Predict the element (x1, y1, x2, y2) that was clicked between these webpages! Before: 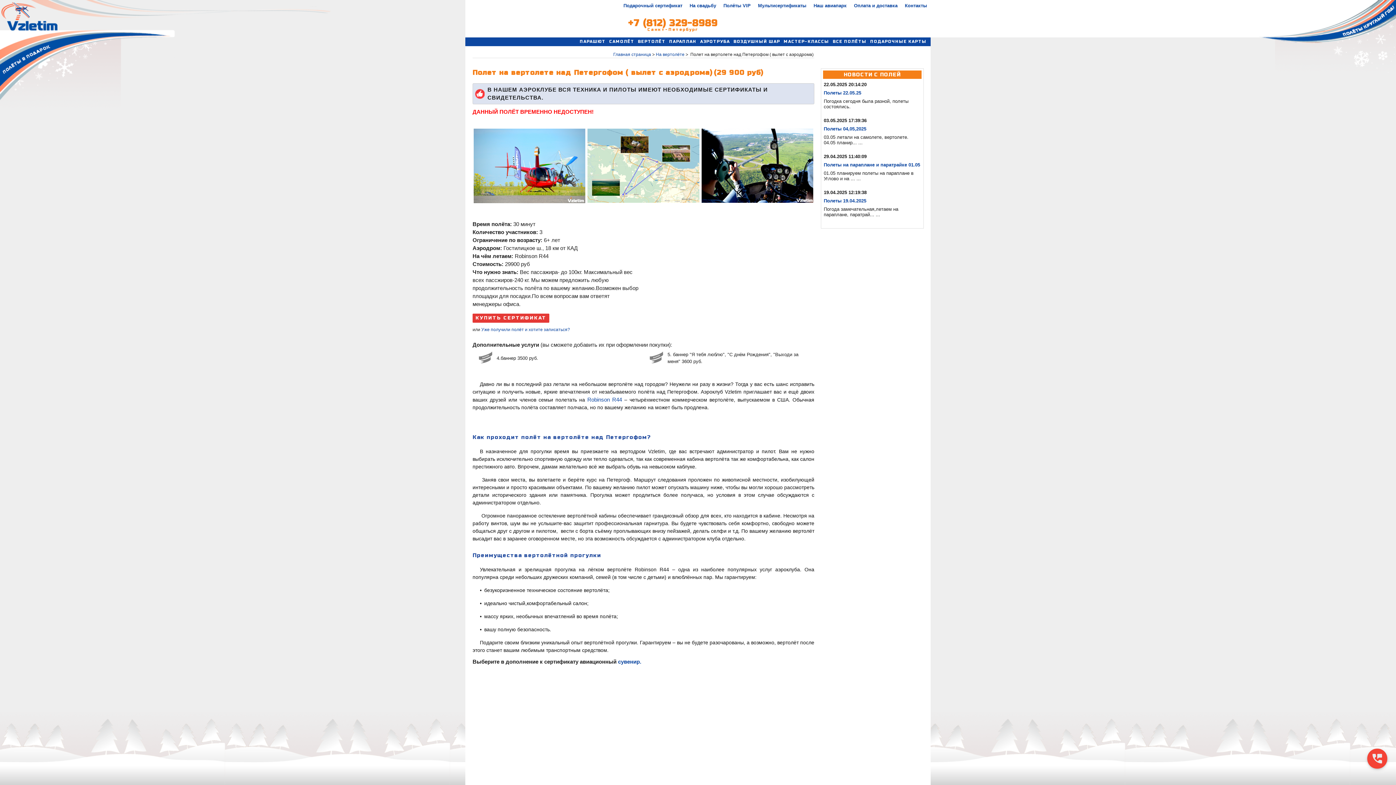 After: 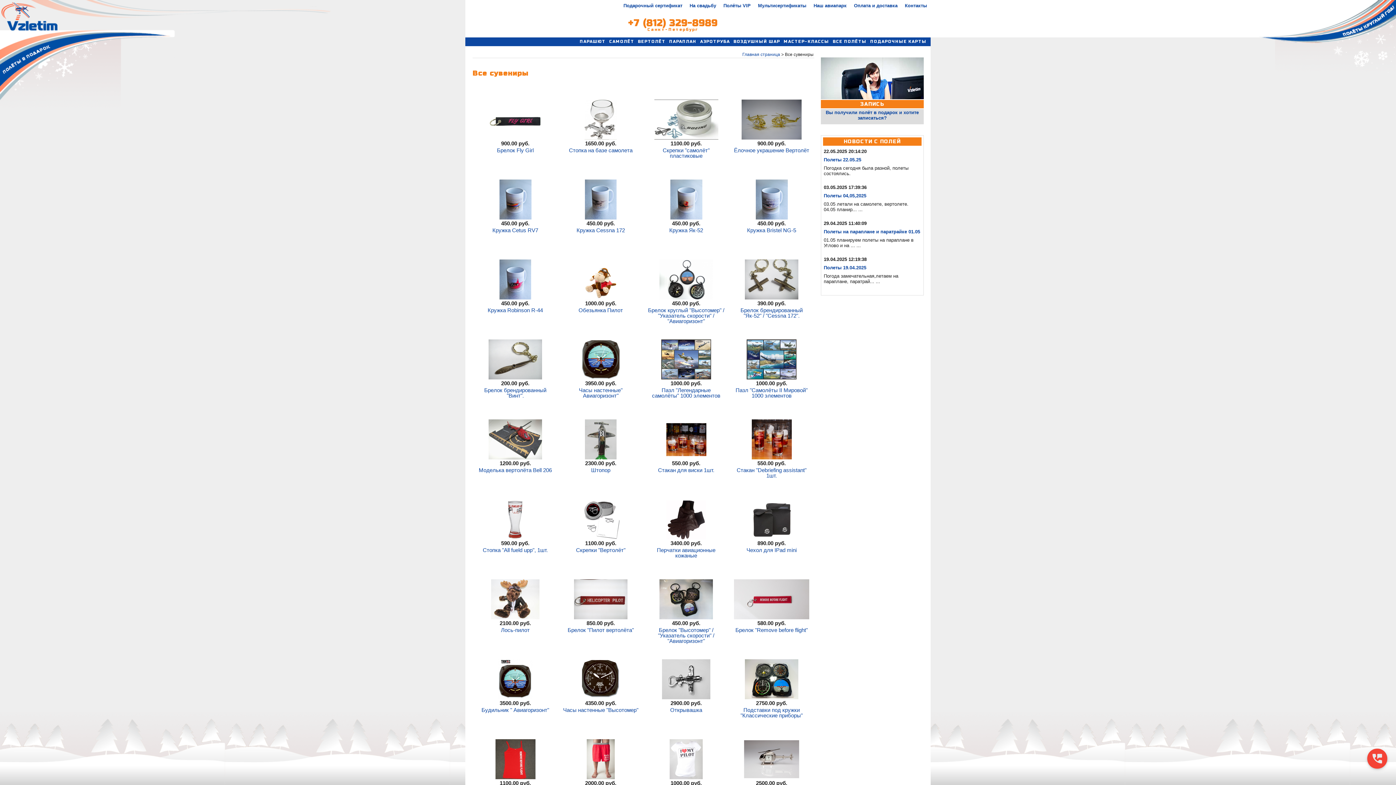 Action: label: сувенир. bbox: (618, 659, 641, 665)